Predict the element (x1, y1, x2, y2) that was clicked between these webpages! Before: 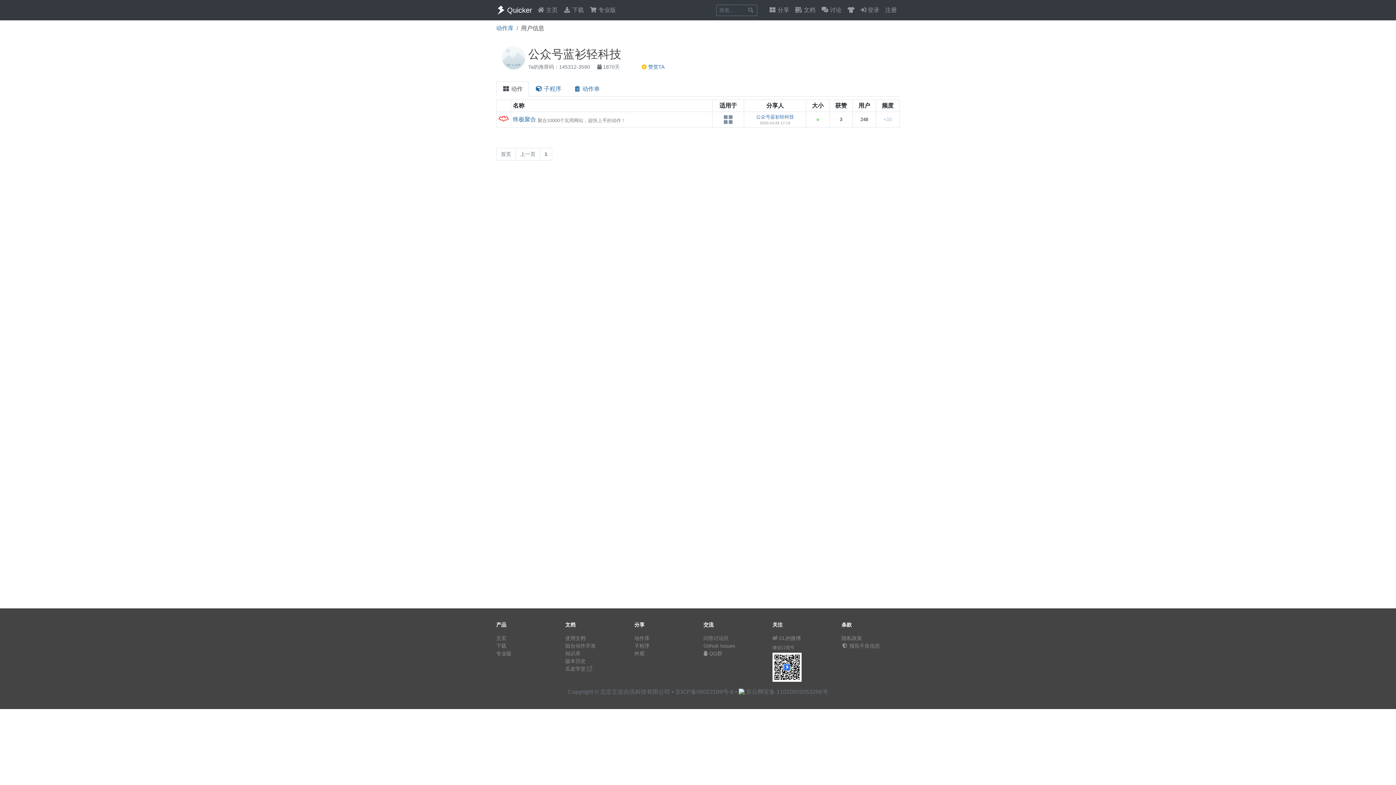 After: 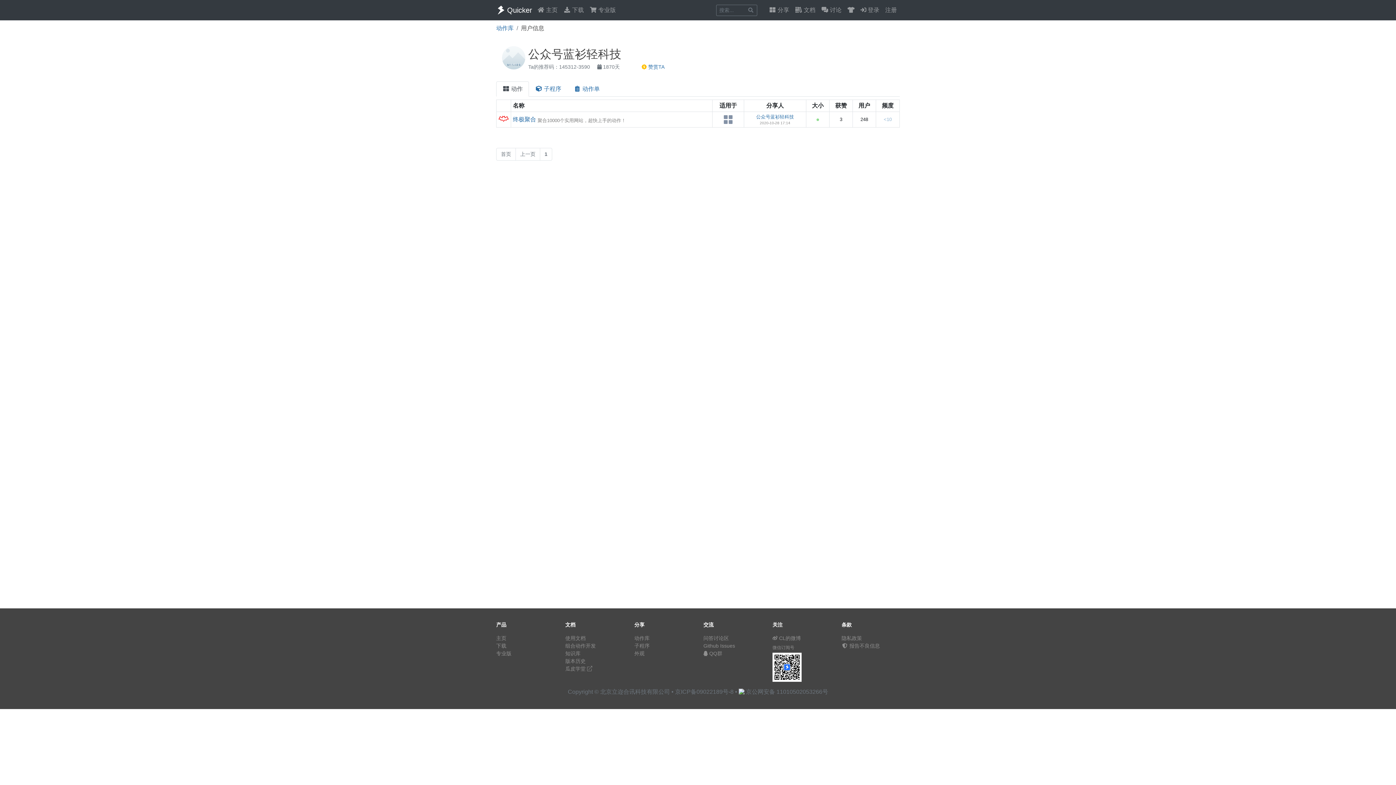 Action: bbox: (756, 114, 794, 119) label: 公众号蓝衫轻科技